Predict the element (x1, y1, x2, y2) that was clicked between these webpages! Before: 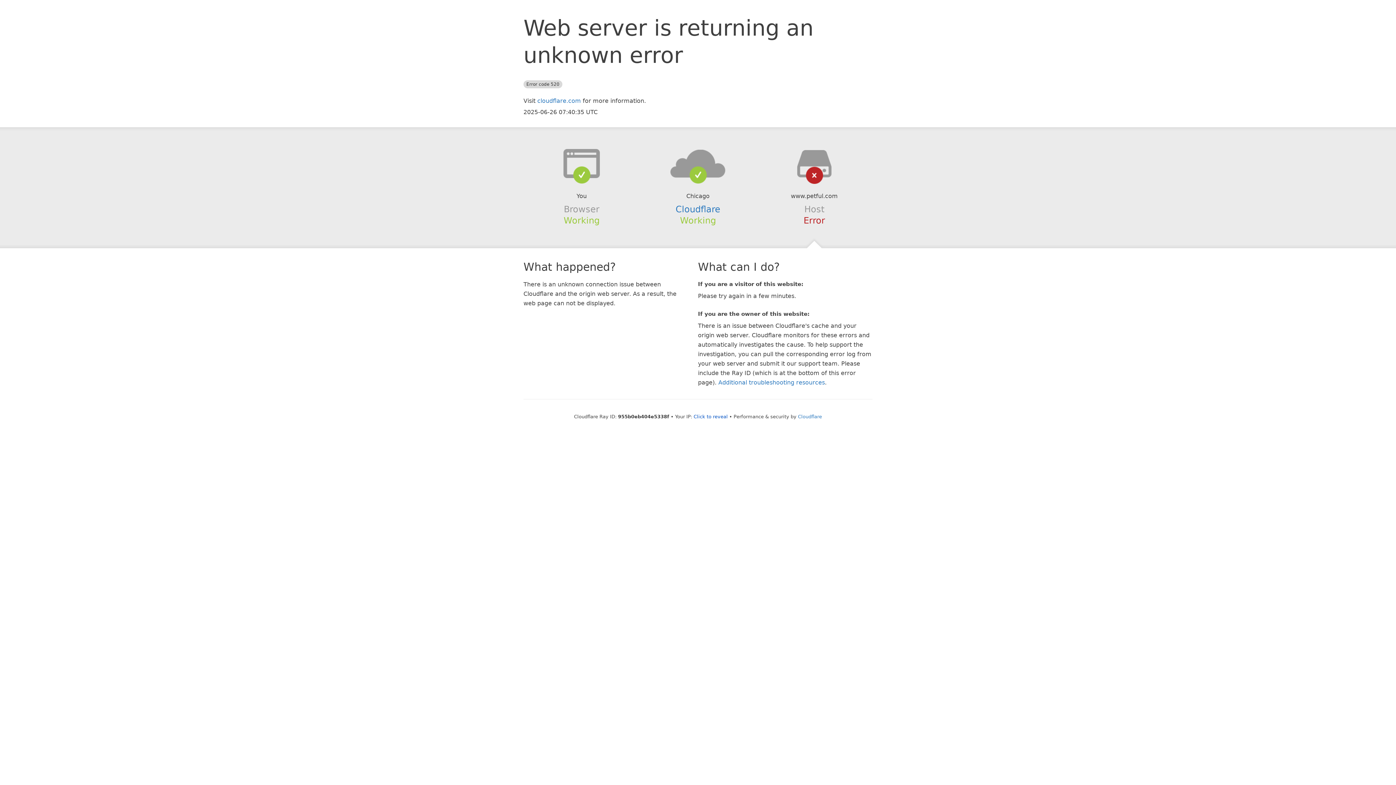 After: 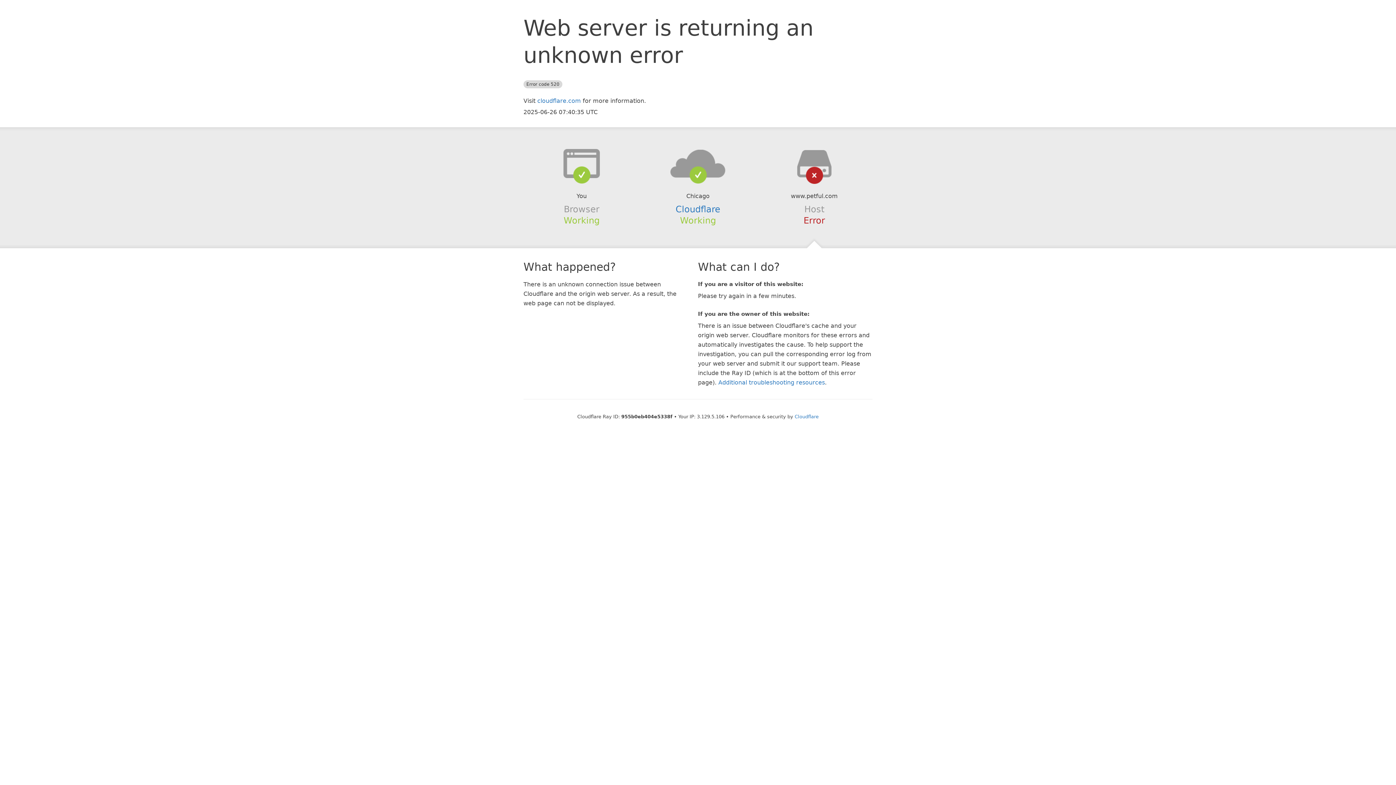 Action: label: Click to reveal bbox: (693, 414, 728, 419)